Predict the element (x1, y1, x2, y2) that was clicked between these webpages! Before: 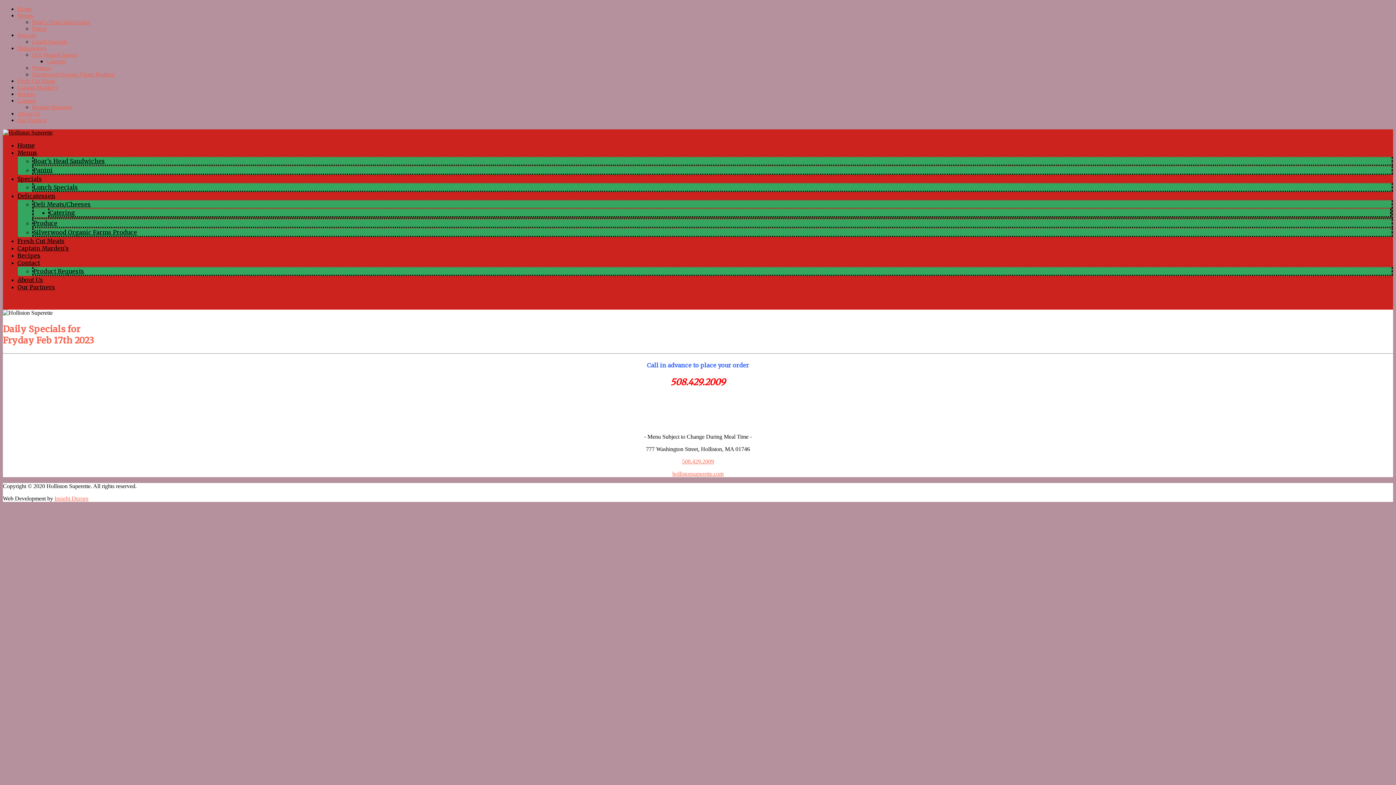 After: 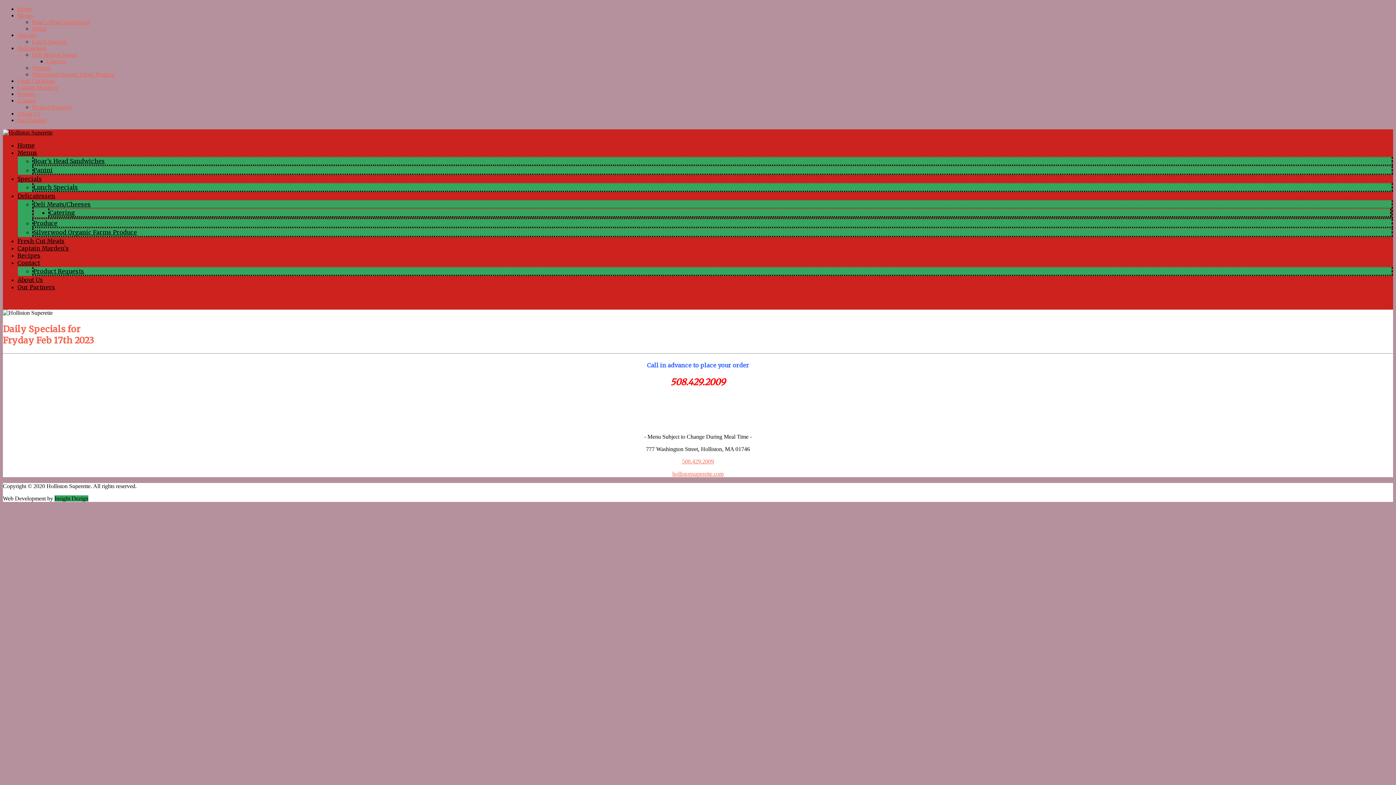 Action: bbox: (54, 495, 88, 501) label: Insight Dezign